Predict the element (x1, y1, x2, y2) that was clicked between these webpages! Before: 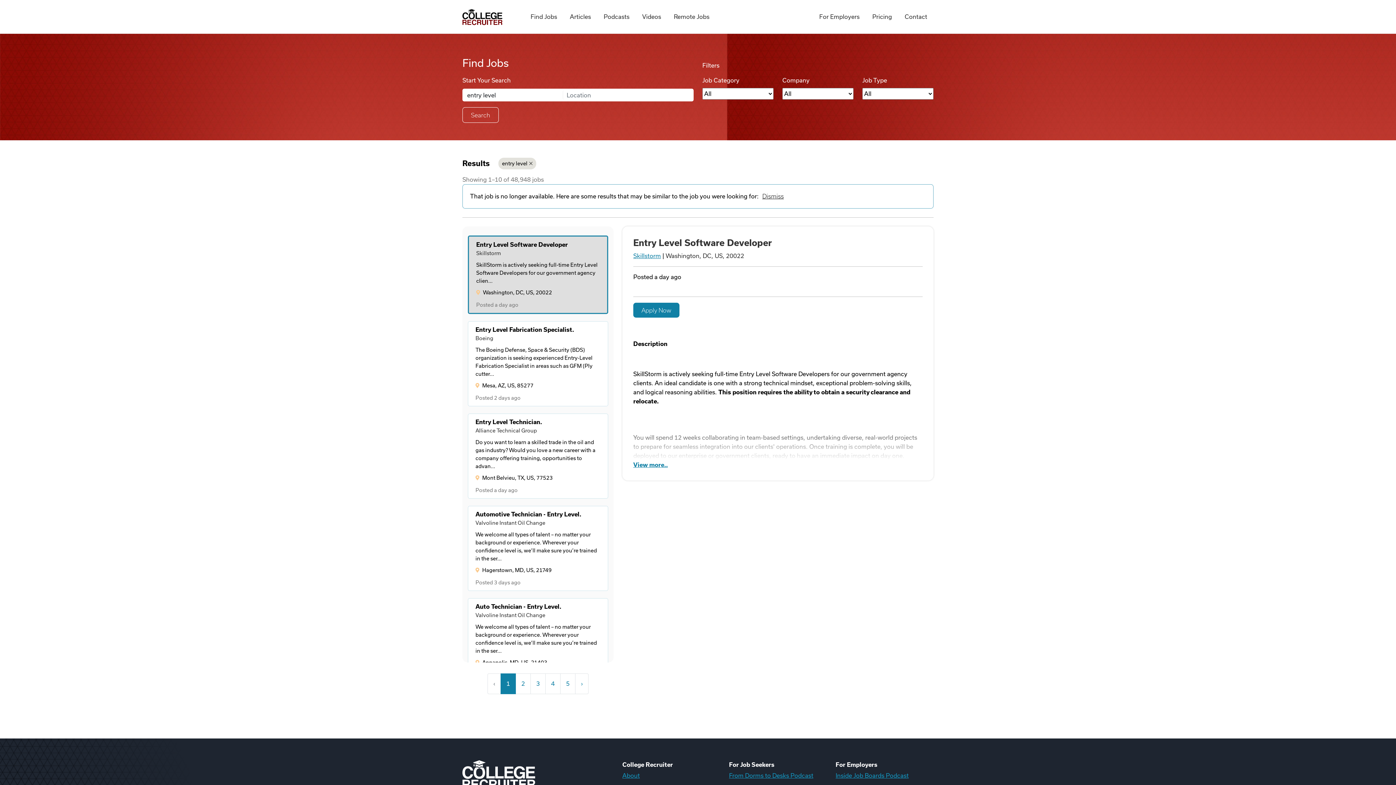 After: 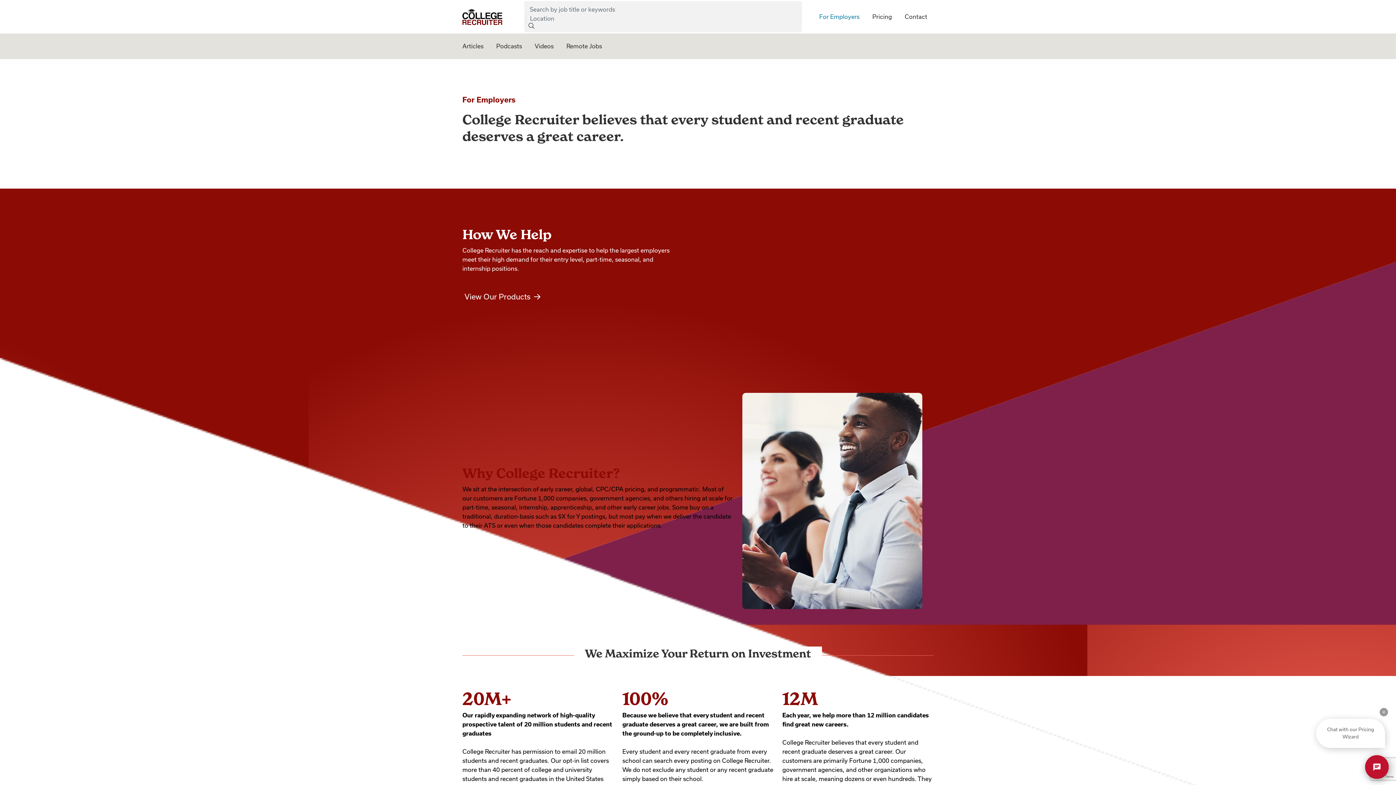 Action: label: For Employers bbox: (813, 0, 866, 33)